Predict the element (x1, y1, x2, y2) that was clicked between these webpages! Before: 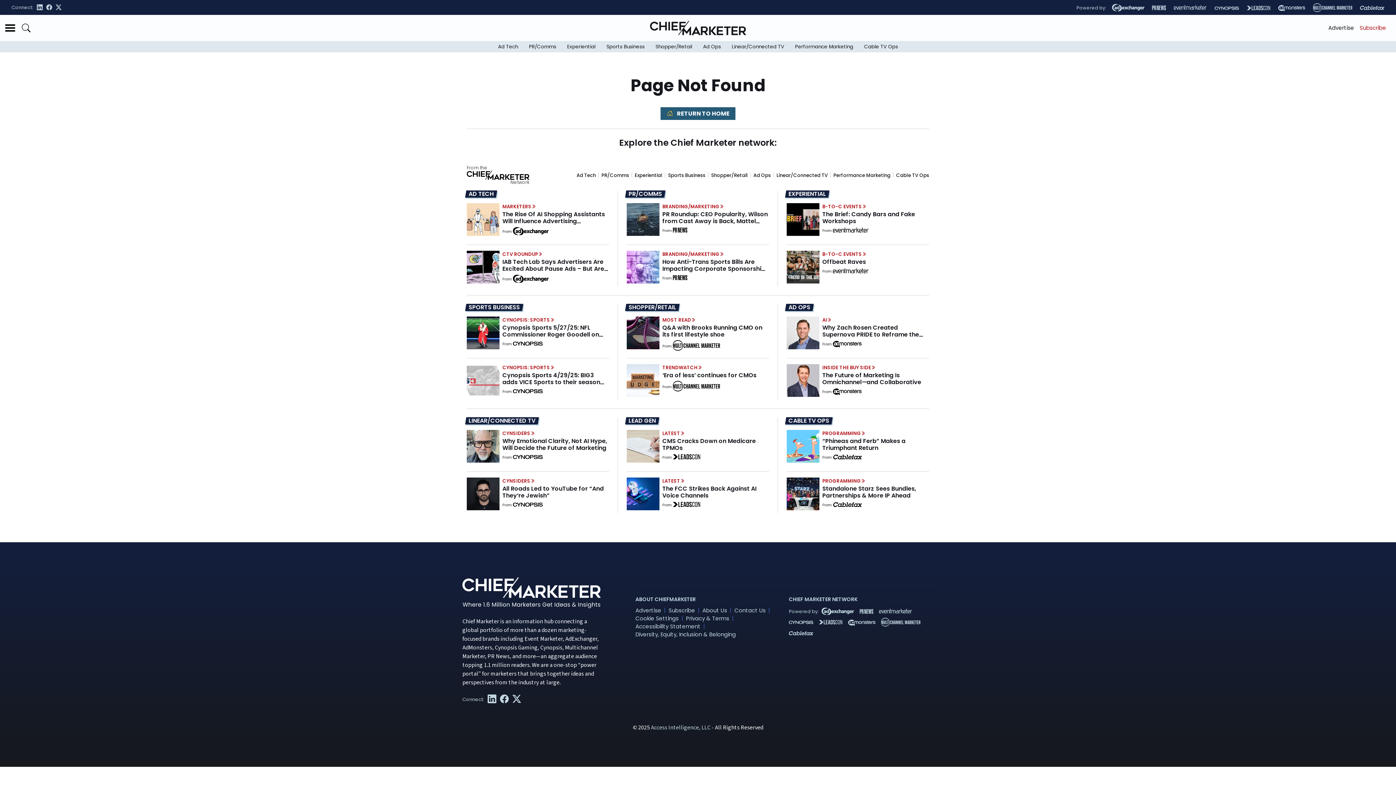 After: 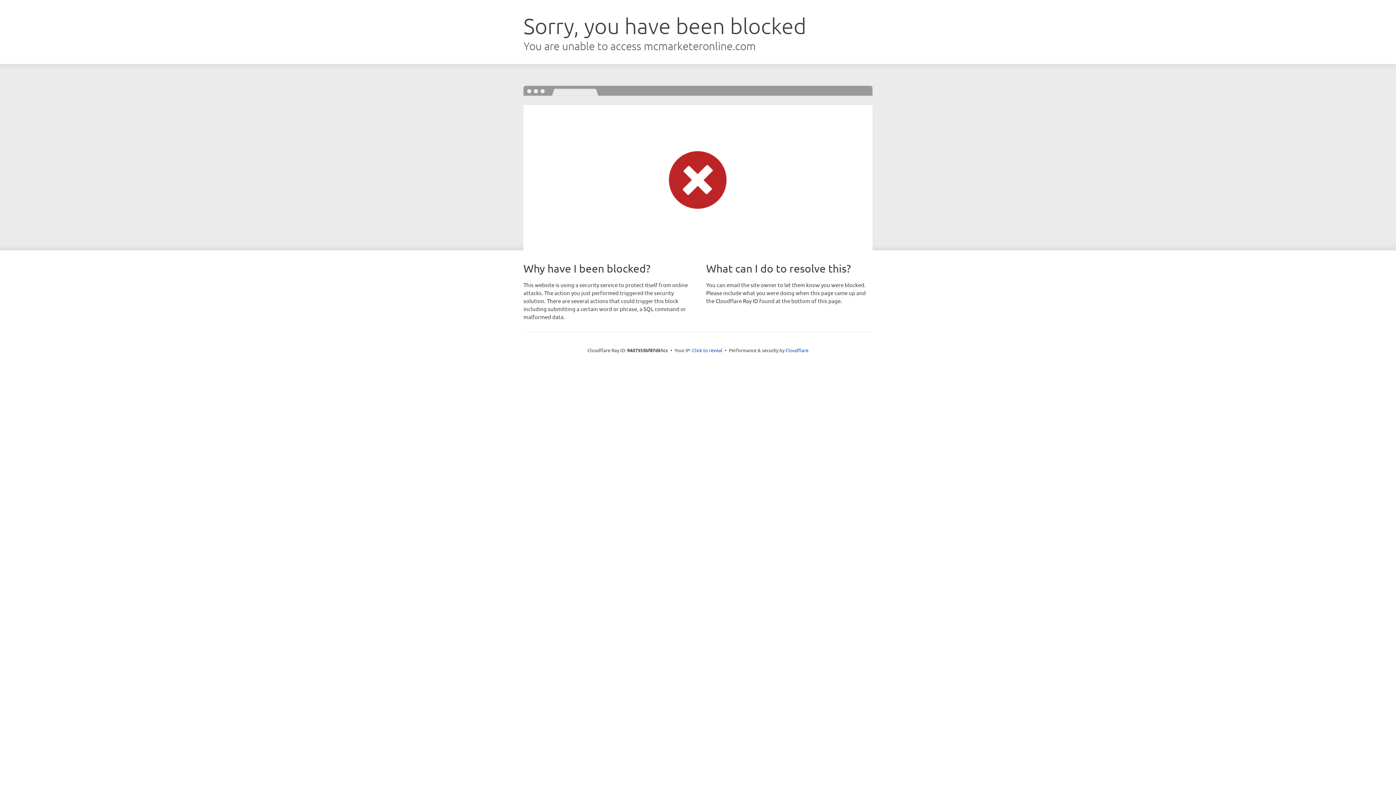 Action: bbox: (1313, 3, 1352, 11)